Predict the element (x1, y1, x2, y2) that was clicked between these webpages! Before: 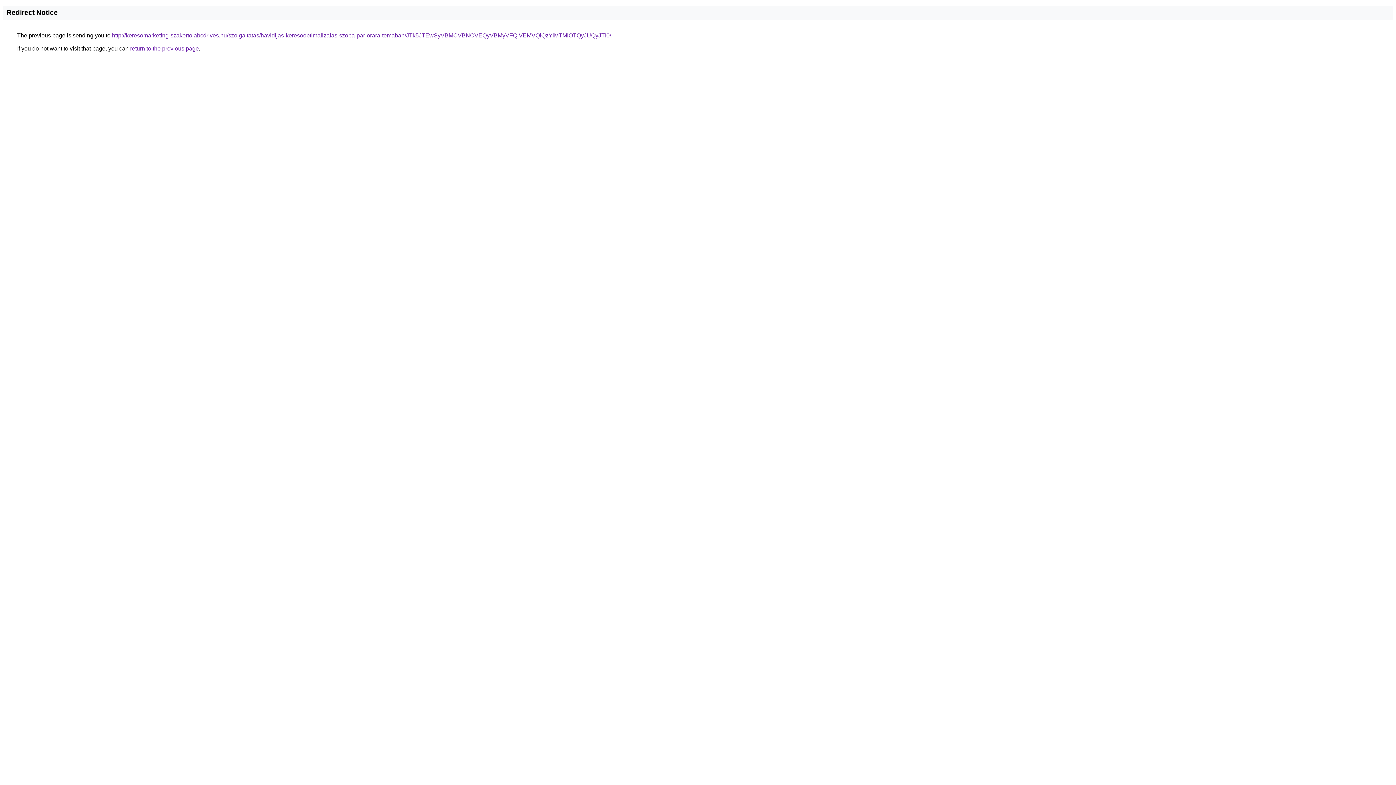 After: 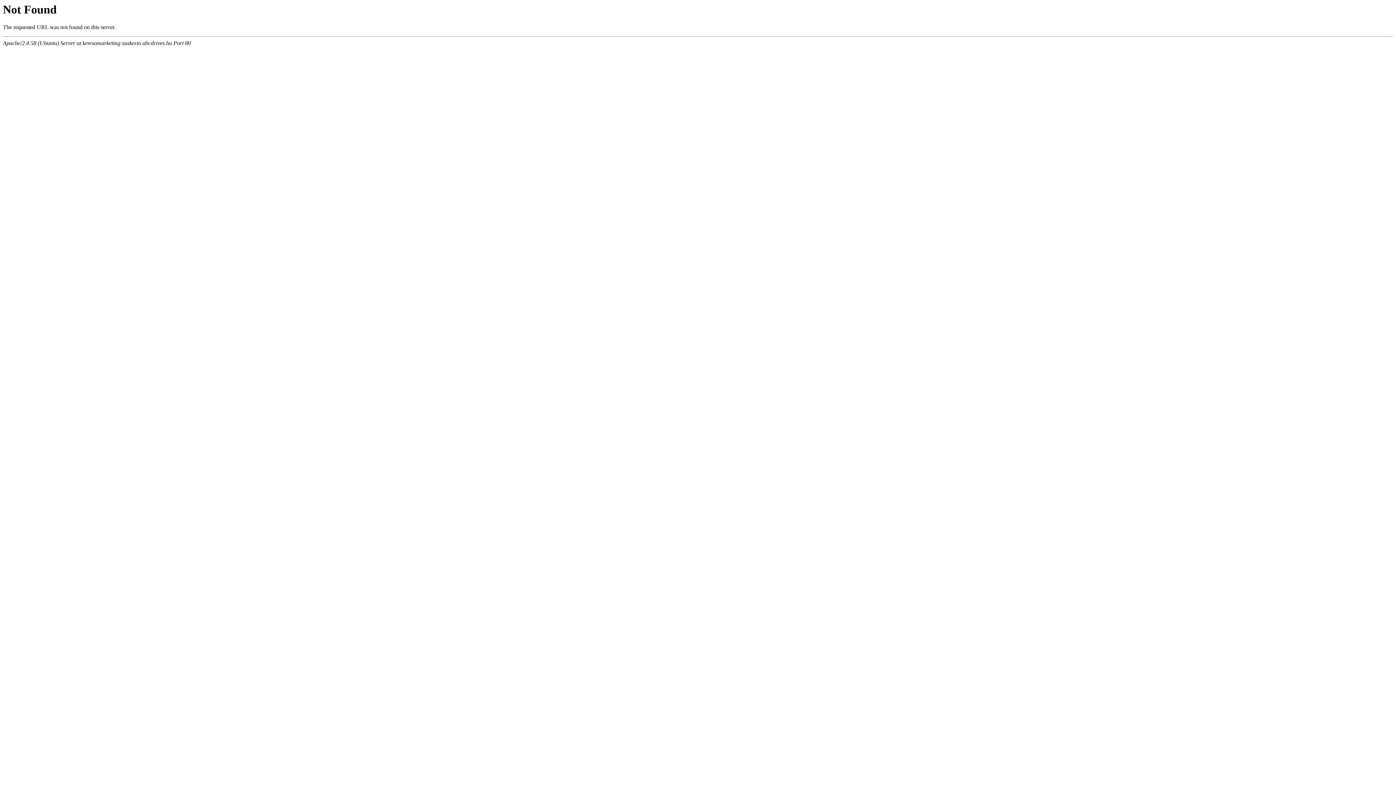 Action: bbox: (112, 32, 611, 38) label: http://keresomarketing-szakerto.abcdrives.hu/szolgaltatas/havidijas-keresooptimalizalas-szoba-par-orara-temaban/JTk5JTEwSyVBMCVBNCVEQyVBMyVFQiVEMVQlQzYlMTMlOTQyJUQyJTI0/